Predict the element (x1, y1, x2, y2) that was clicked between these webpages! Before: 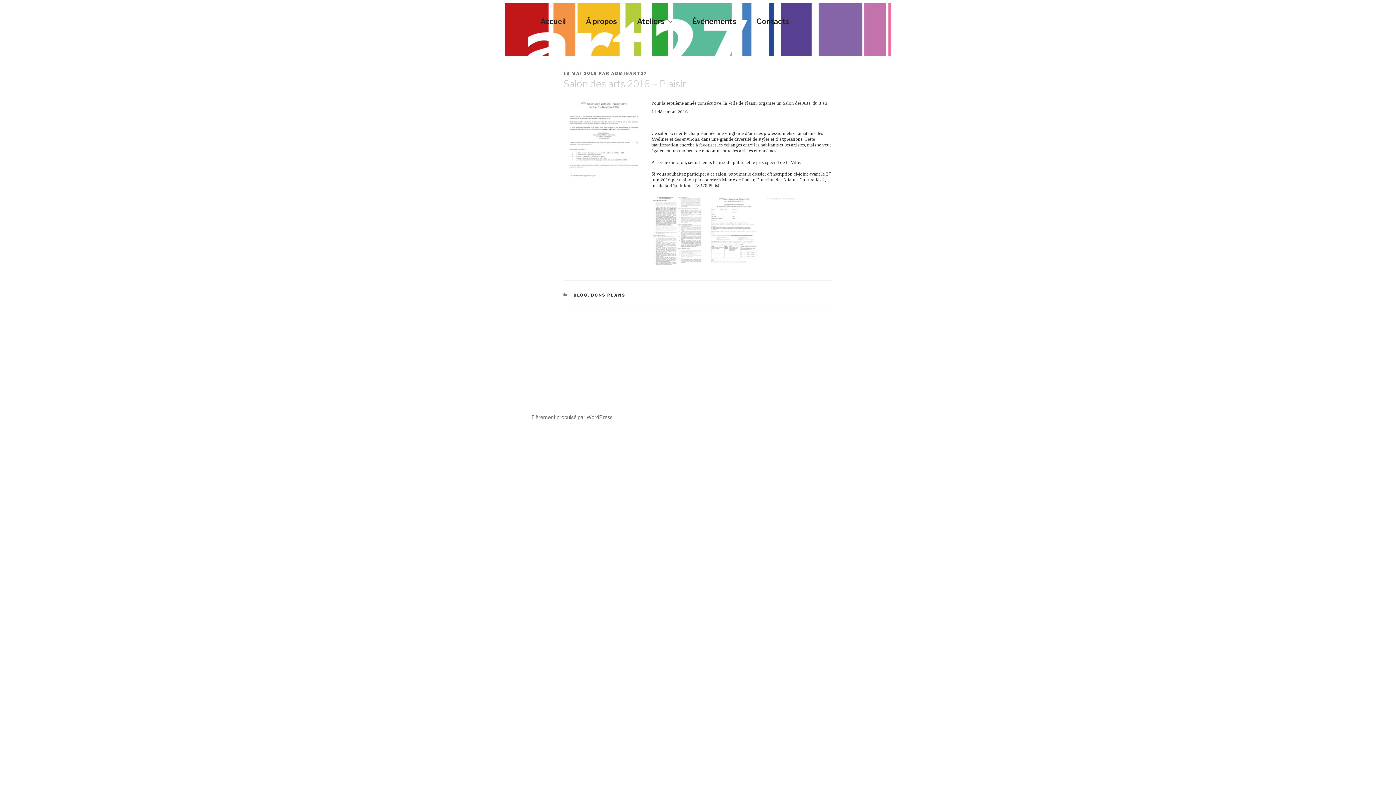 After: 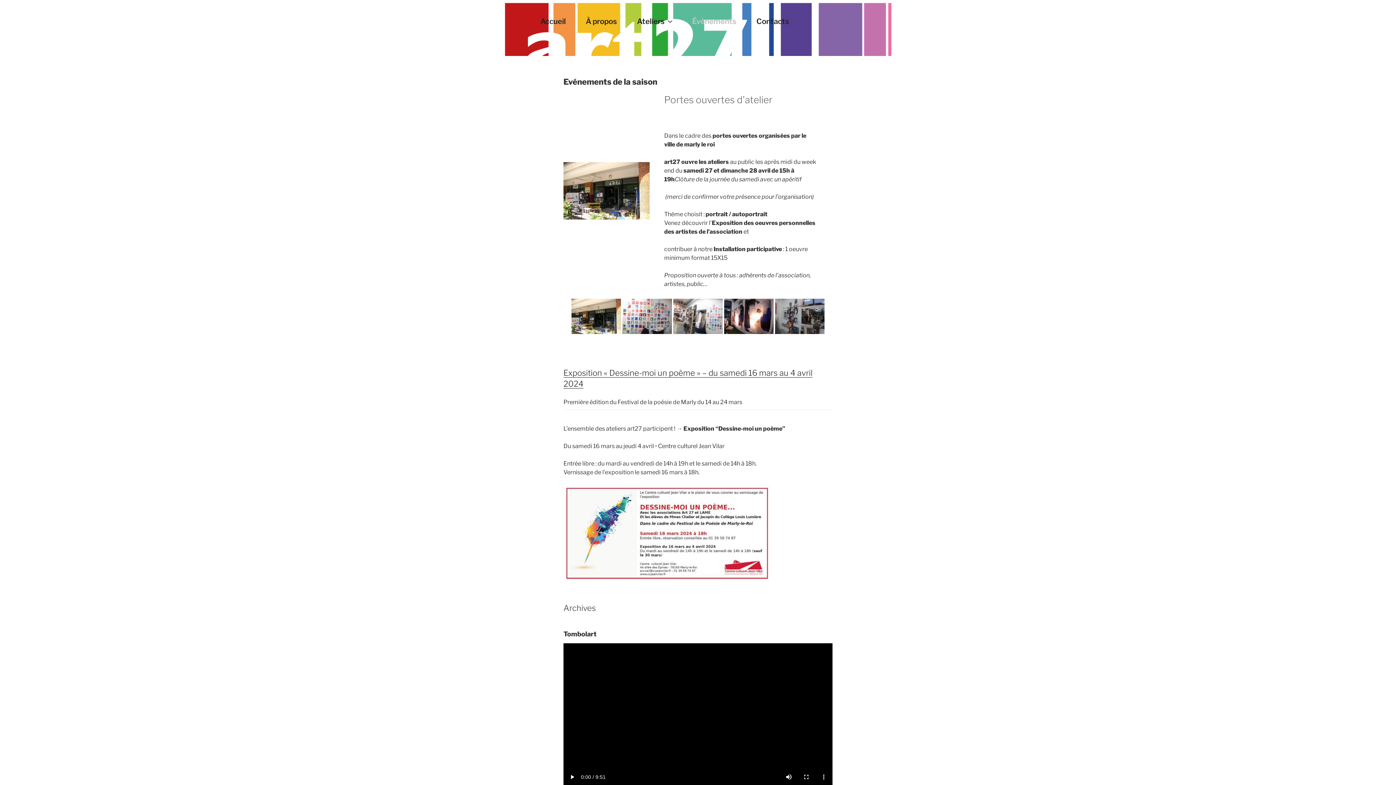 Action: label: Évènements bbox: (682, 8, 745, 34)